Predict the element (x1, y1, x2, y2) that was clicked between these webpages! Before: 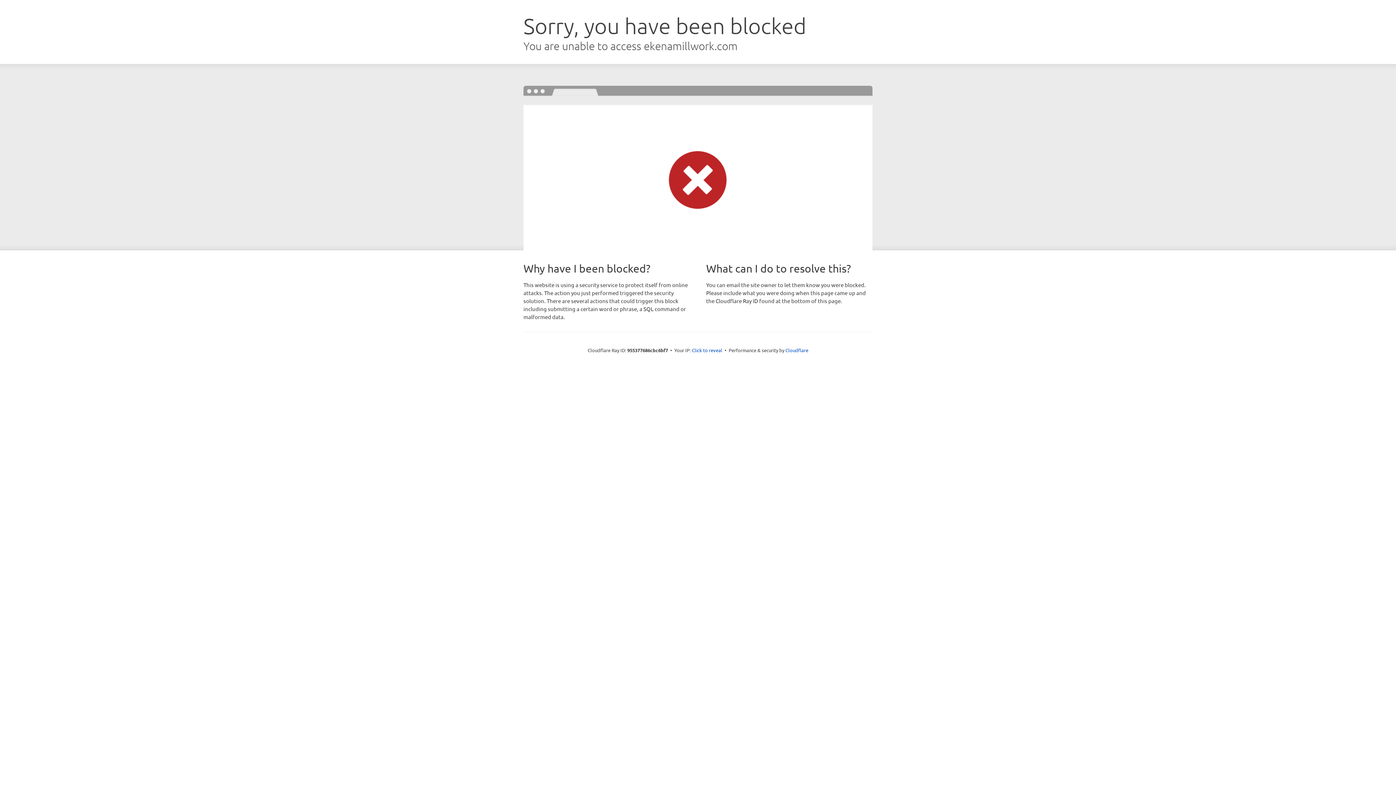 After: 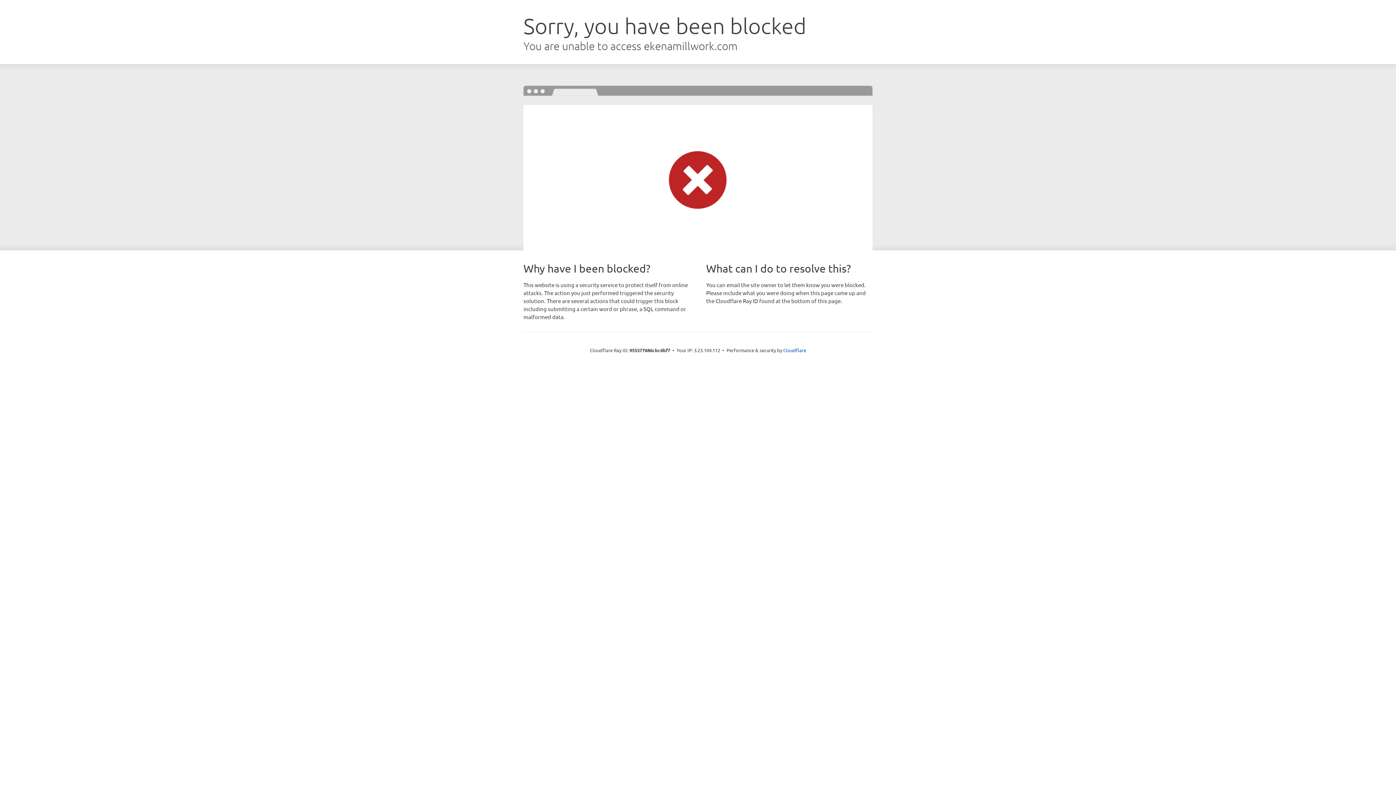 Action: label: Click to reveal bbox: (692, 346, 722, 353)